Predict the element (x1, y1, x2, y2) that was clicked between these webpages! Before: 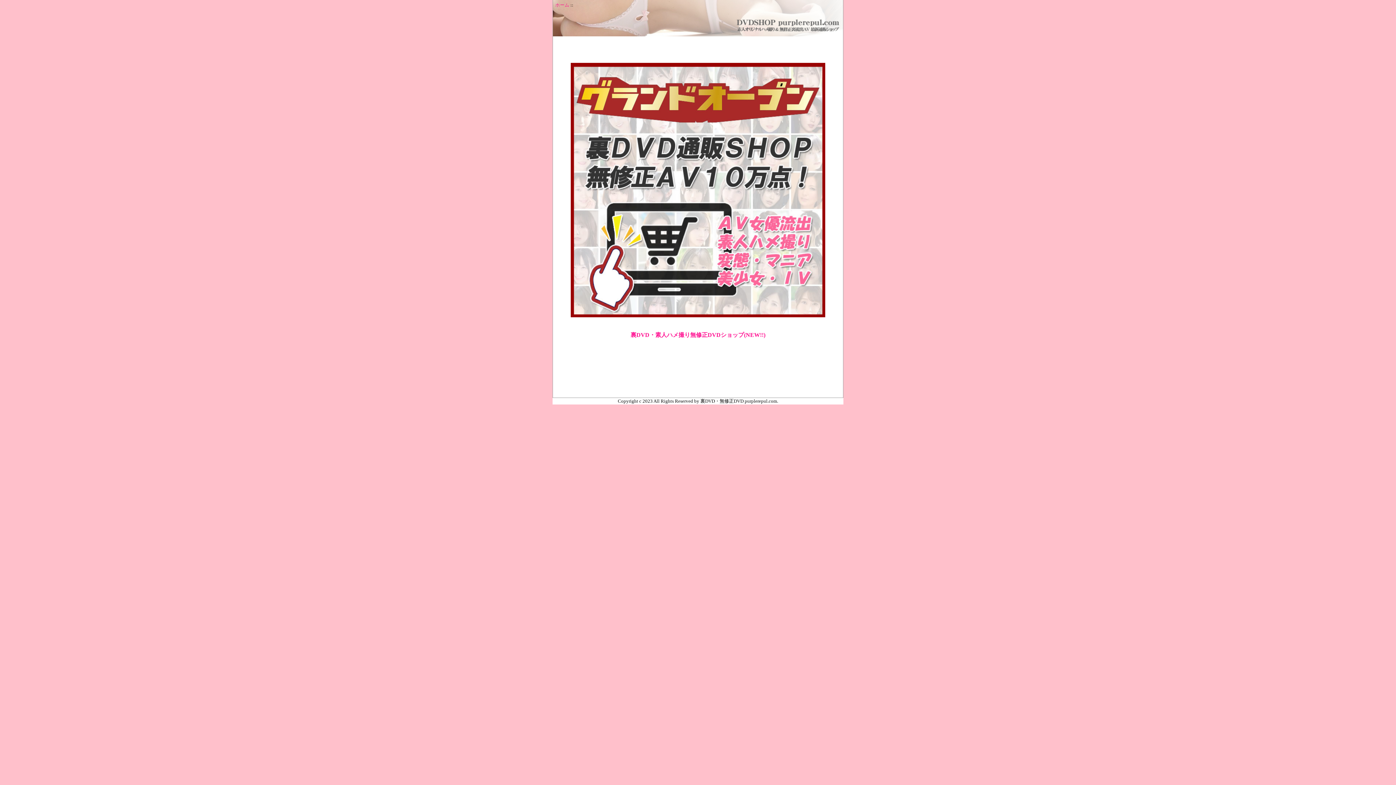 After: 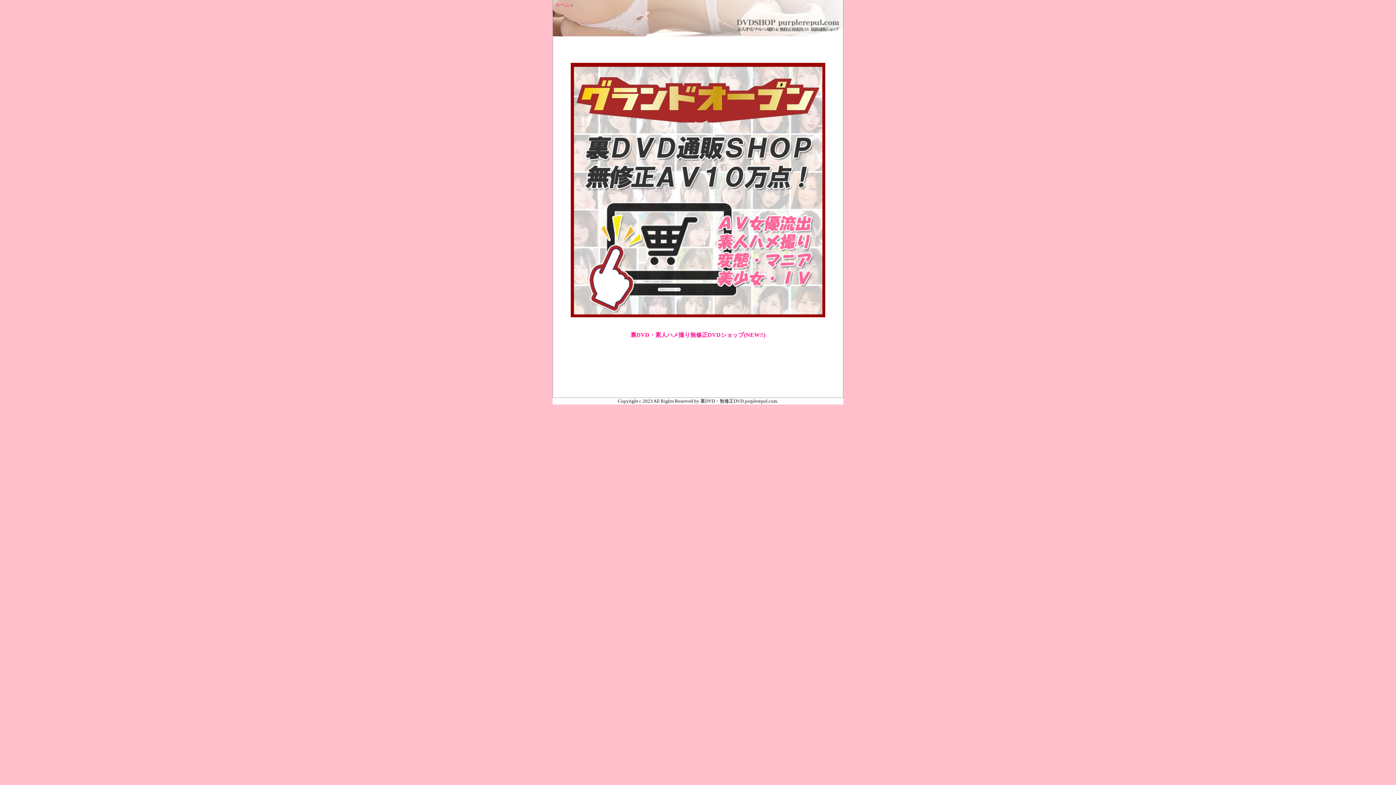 Action: label: ホーム bbox: (555, 2, 569, 7)